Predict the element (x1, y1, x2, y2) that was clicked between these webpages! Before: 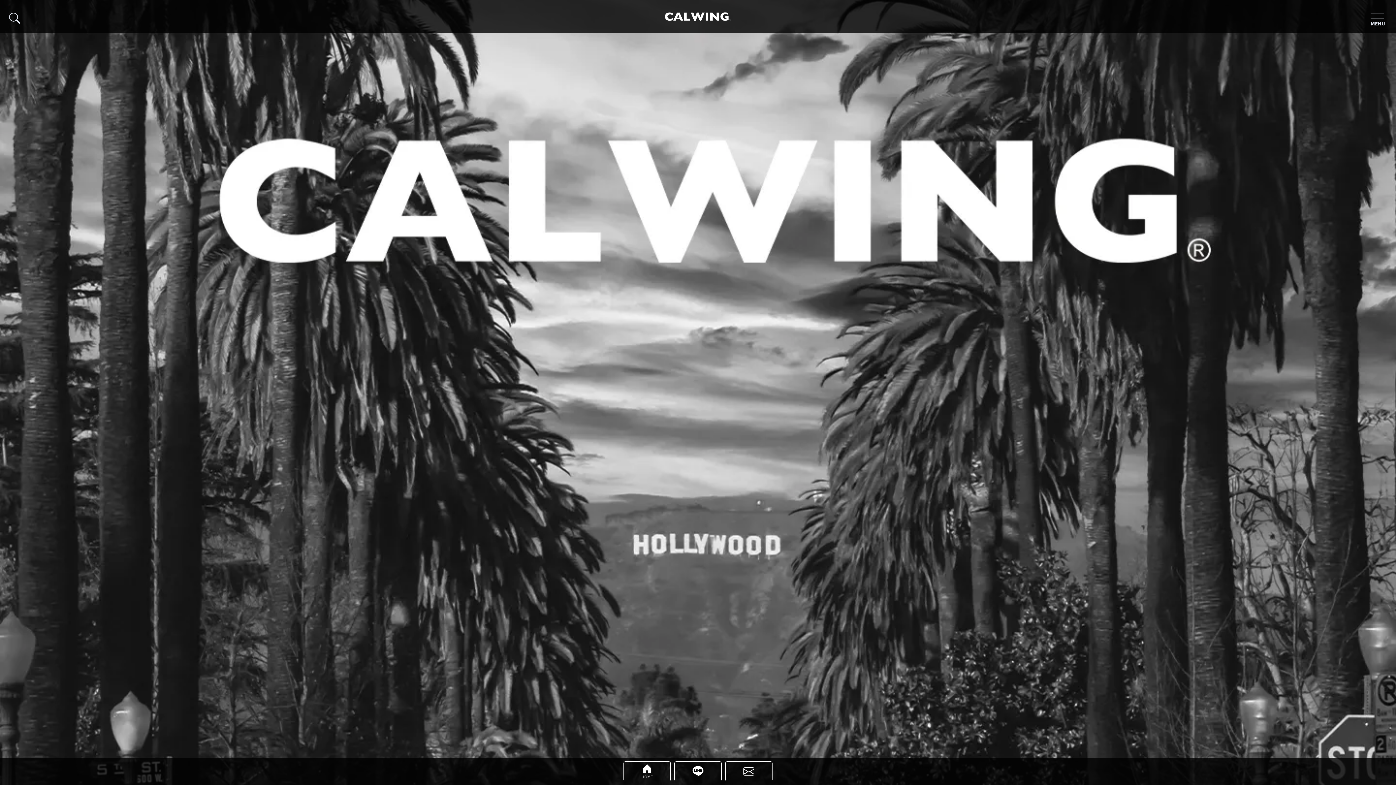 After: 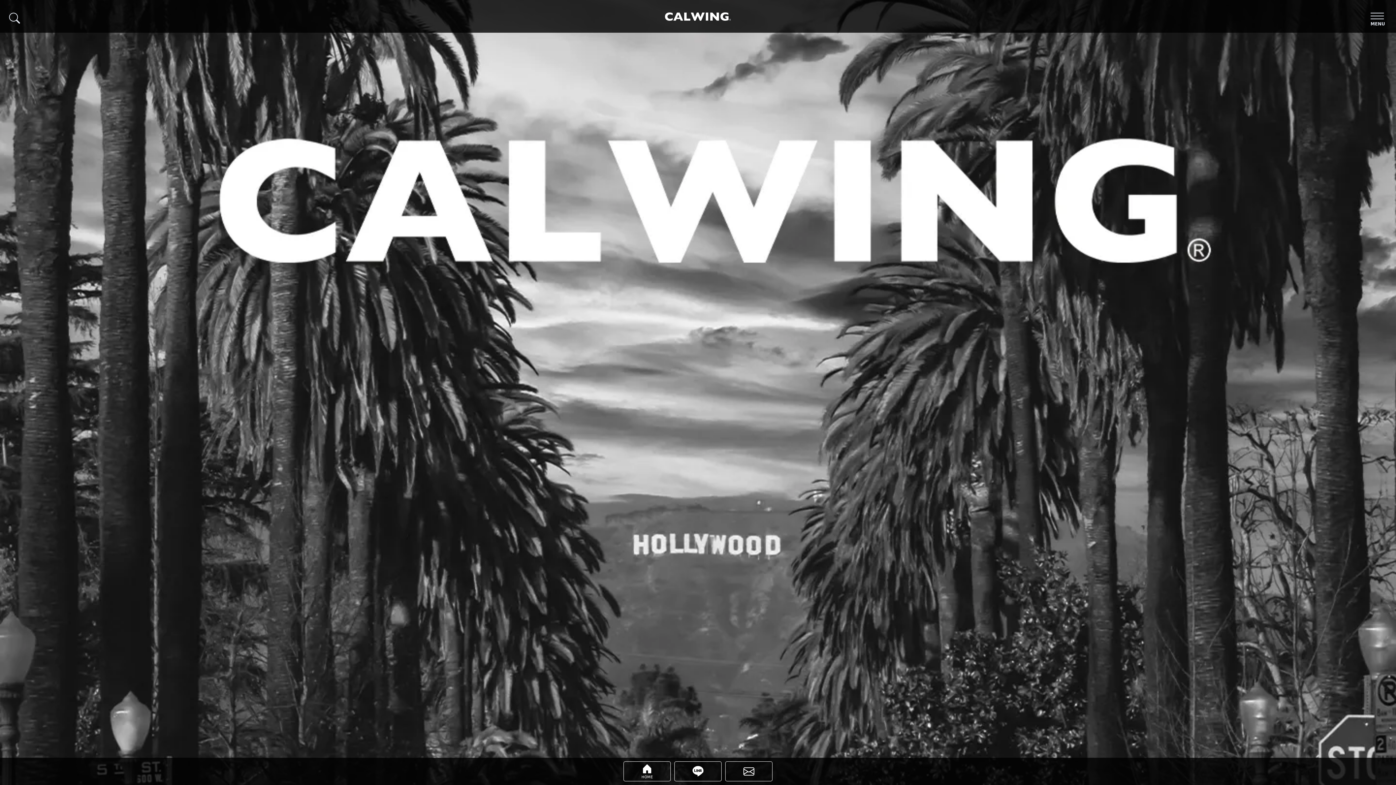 Action: bbox: (674, 763, 721, 780) label: calwing（キャルウイング）公式LINEアカウントページへ